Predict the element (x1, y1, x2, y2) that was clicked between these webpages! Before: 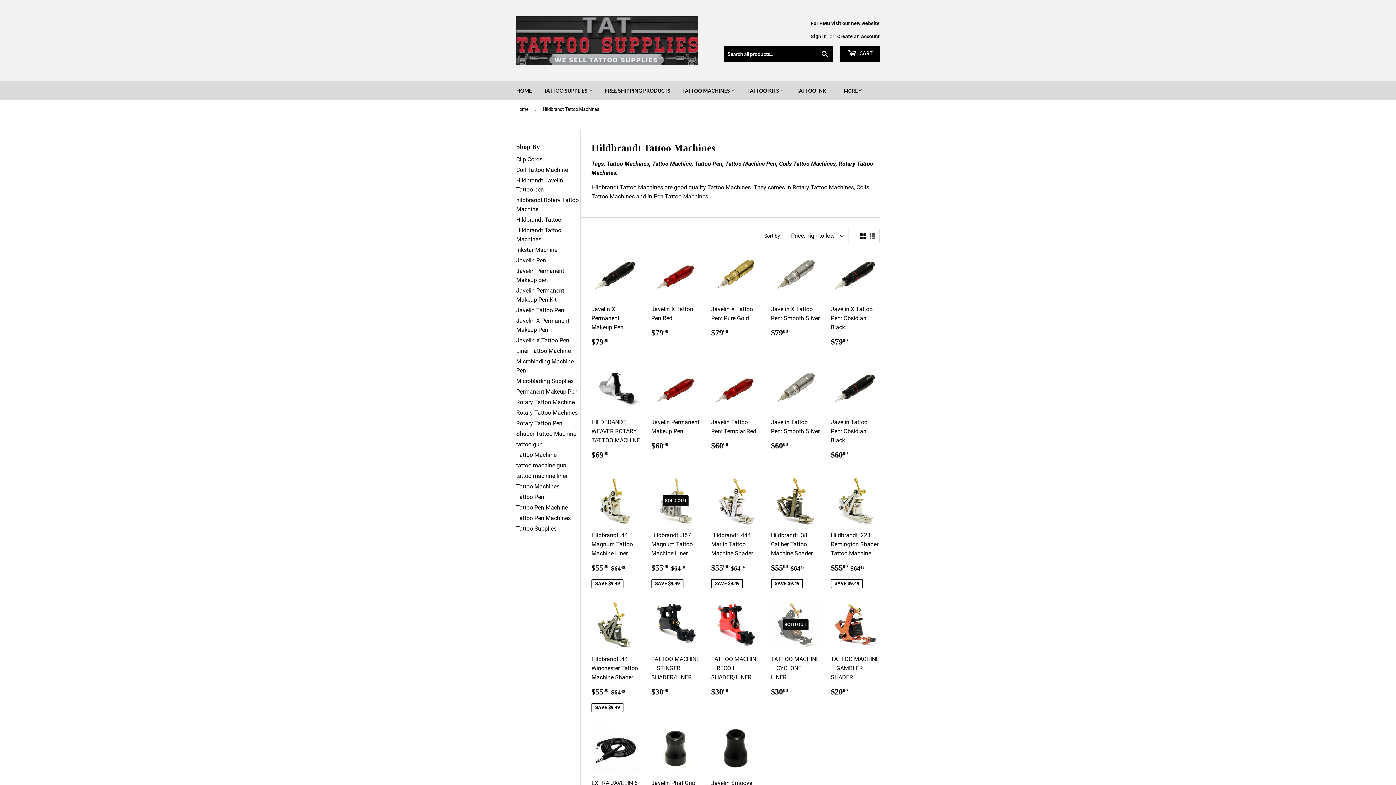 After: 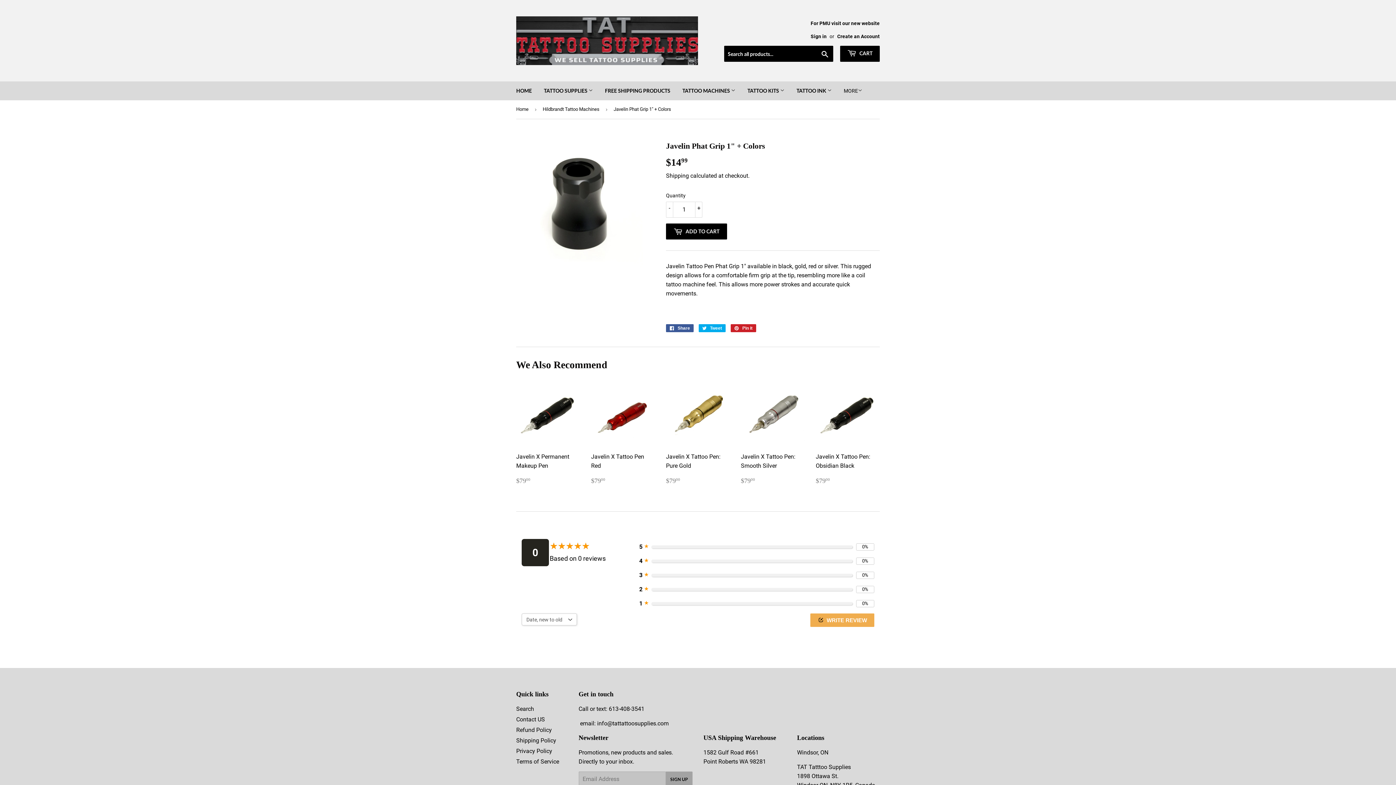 Action: bbox: (651, 724, 700, 817) label: Javelin Phat Grip 1" + Colors

Regular price
$1499
$14.99